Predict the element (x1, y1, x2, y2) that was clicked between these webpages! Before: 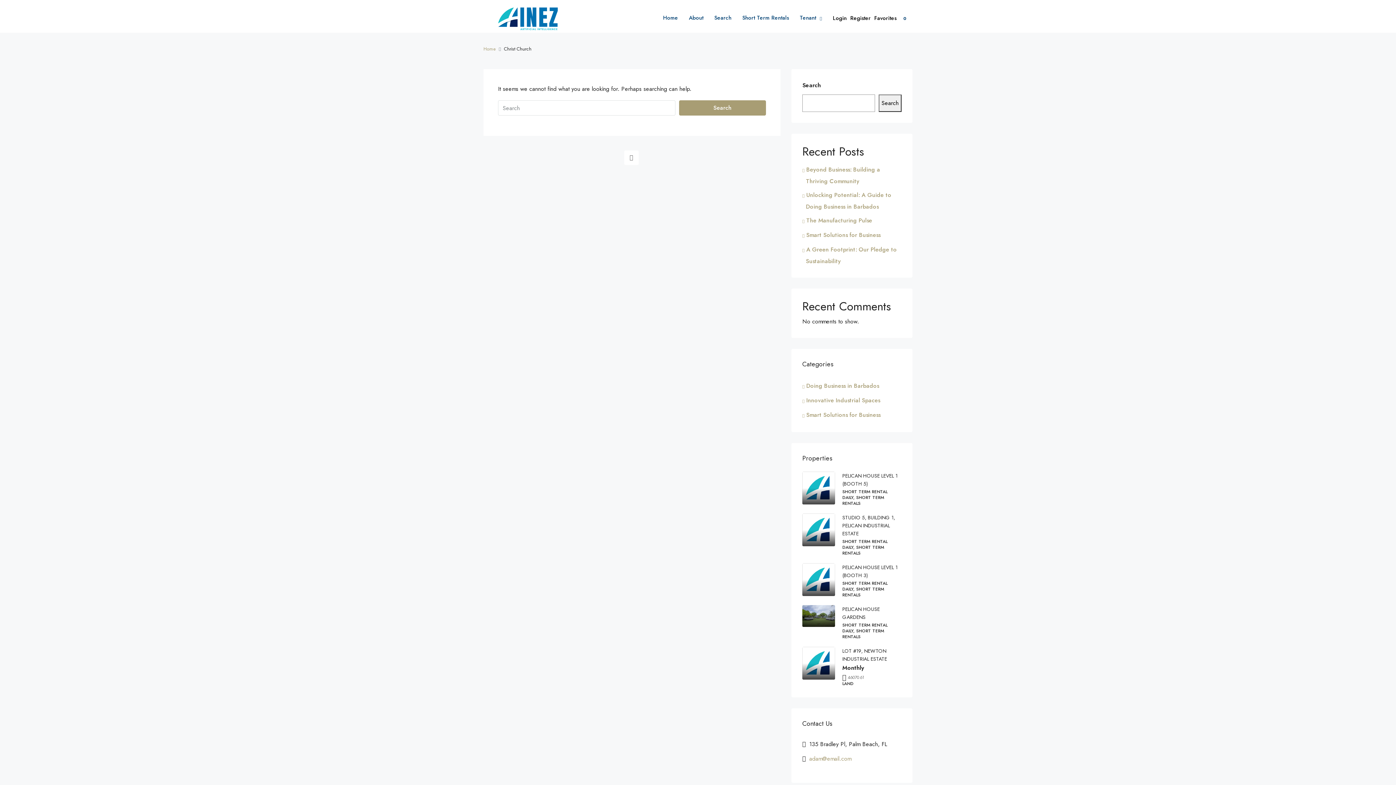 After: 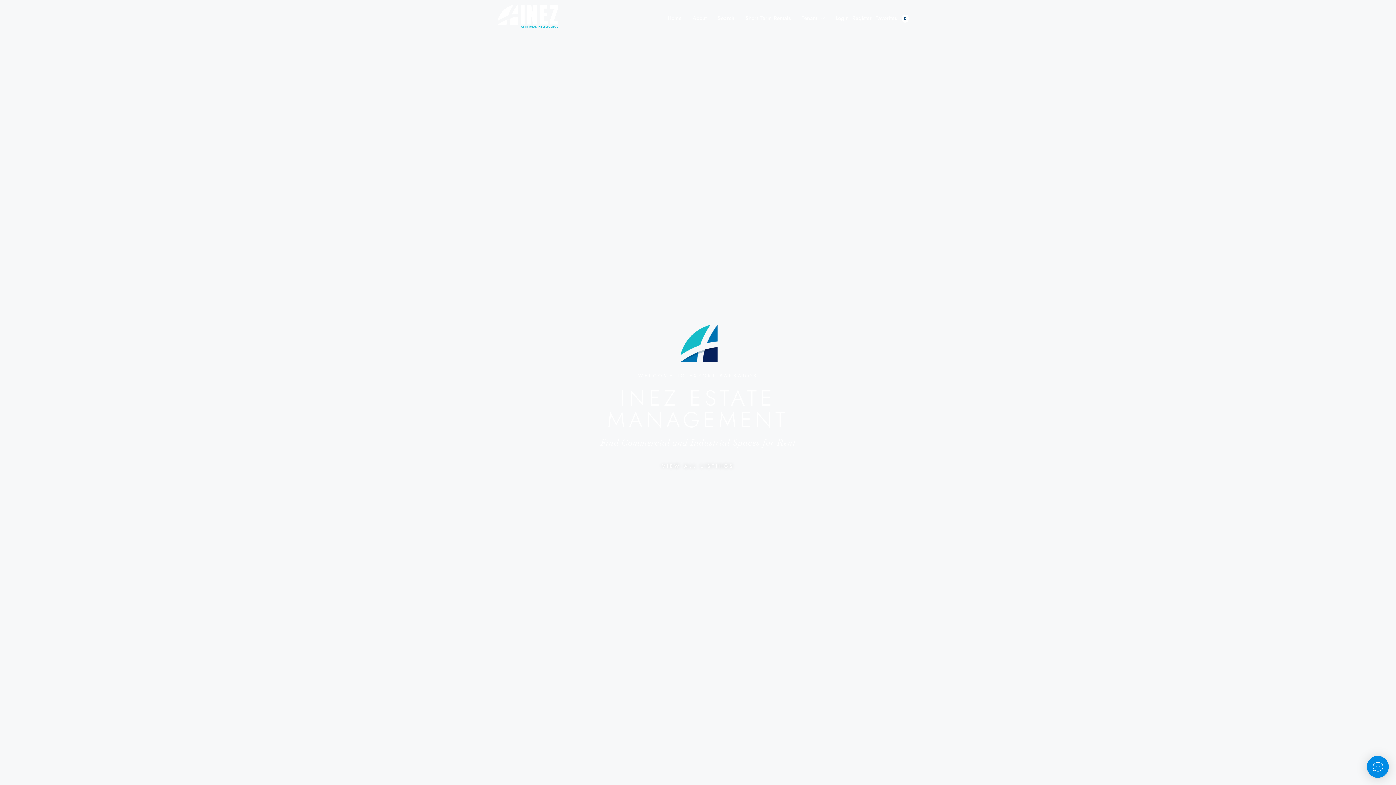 Action: bbox: (657, 1, 683, 34) label: Home